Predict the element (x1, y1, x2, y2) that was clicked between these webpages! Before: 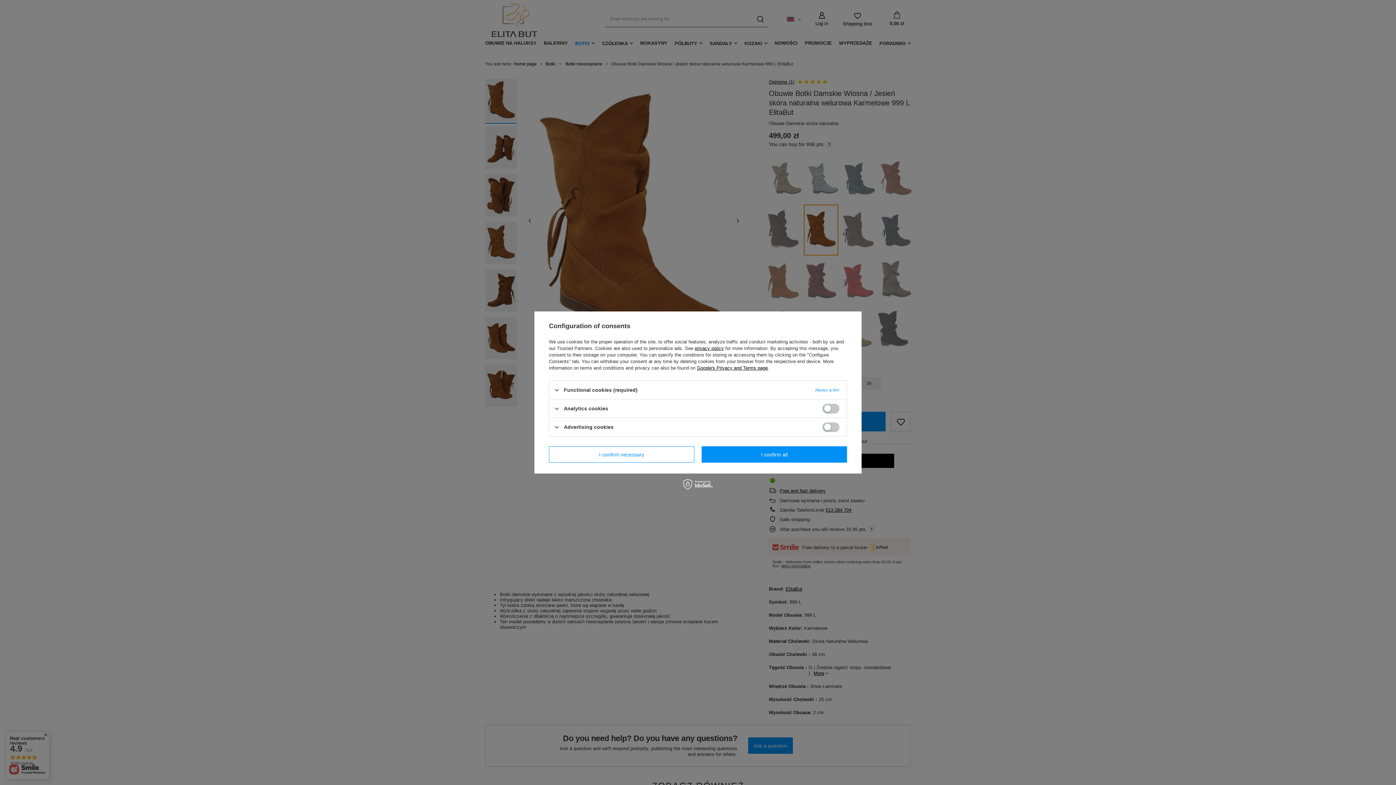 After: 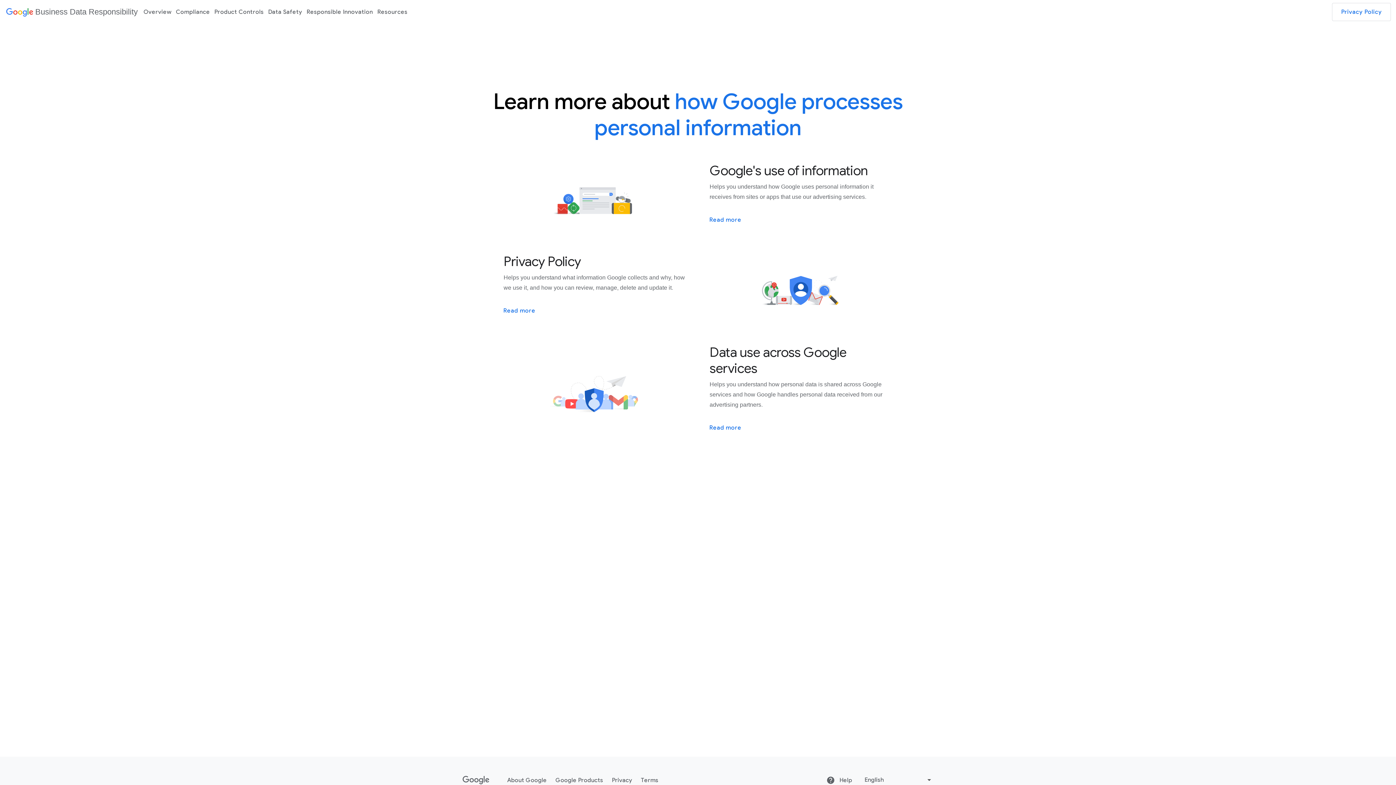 Action: label: Google's Privacy and Terms page bbox: (697, 365, 768, 370)